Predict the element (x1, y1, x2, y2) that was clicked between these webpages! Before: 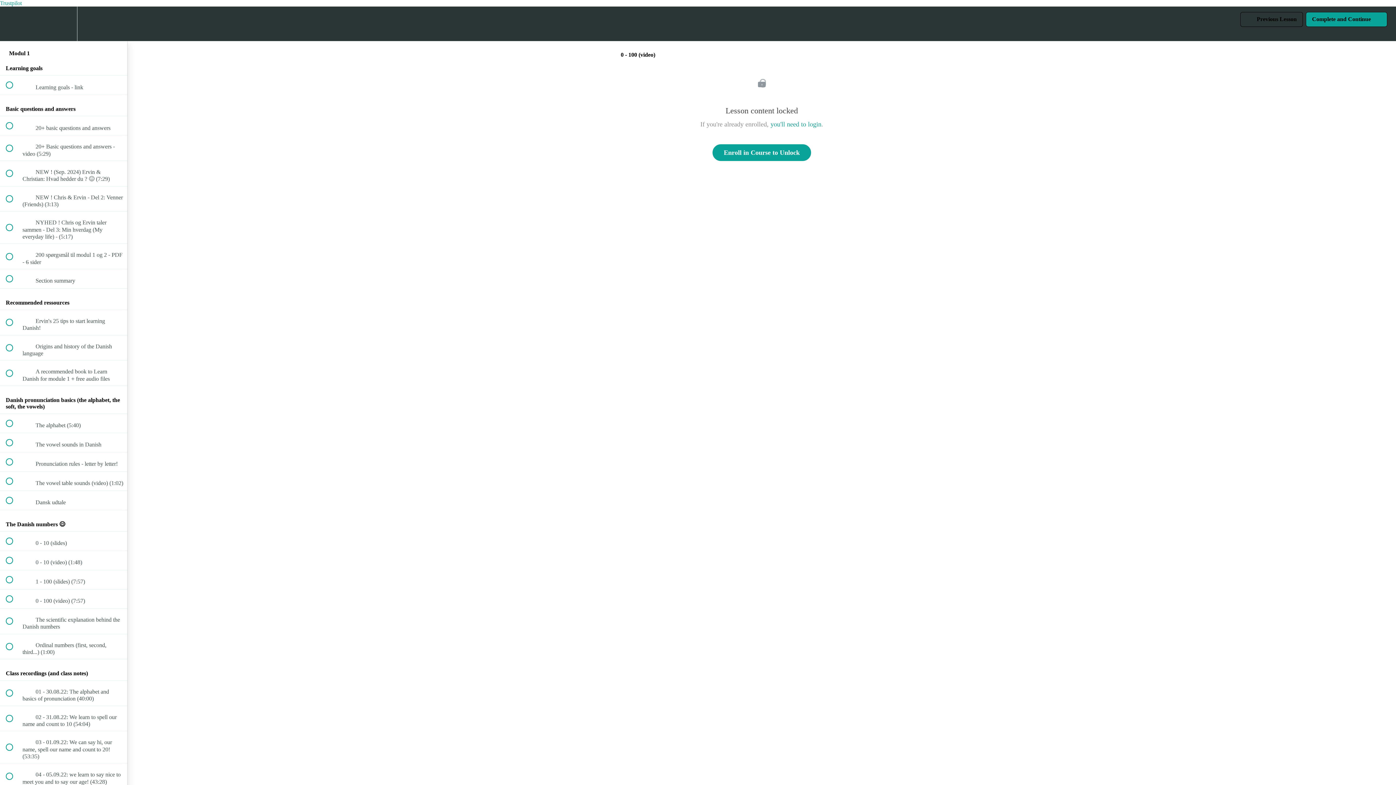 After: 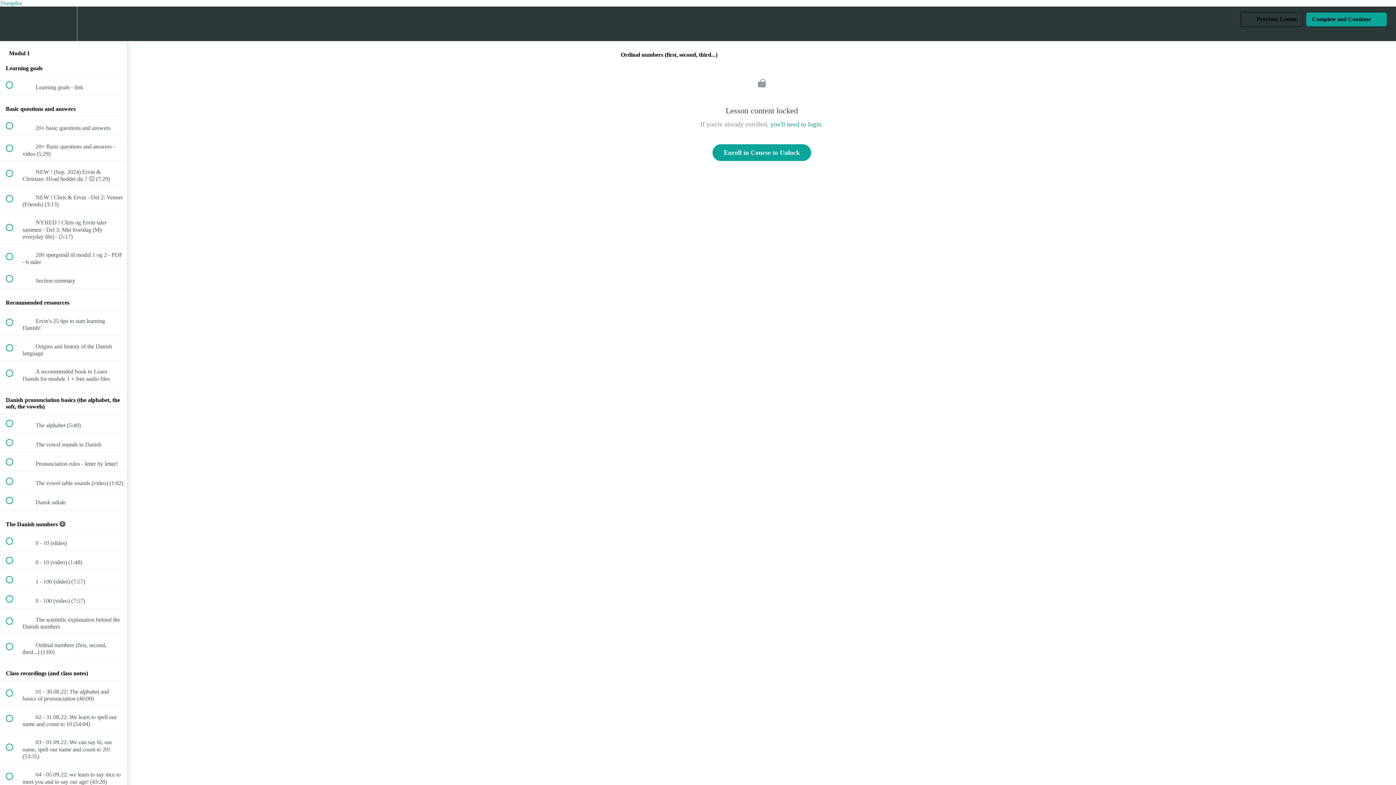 Action: bbox: (0, 634, 127, 659) label:  
 Ordinal numbers (first, second, third...) (1:00)